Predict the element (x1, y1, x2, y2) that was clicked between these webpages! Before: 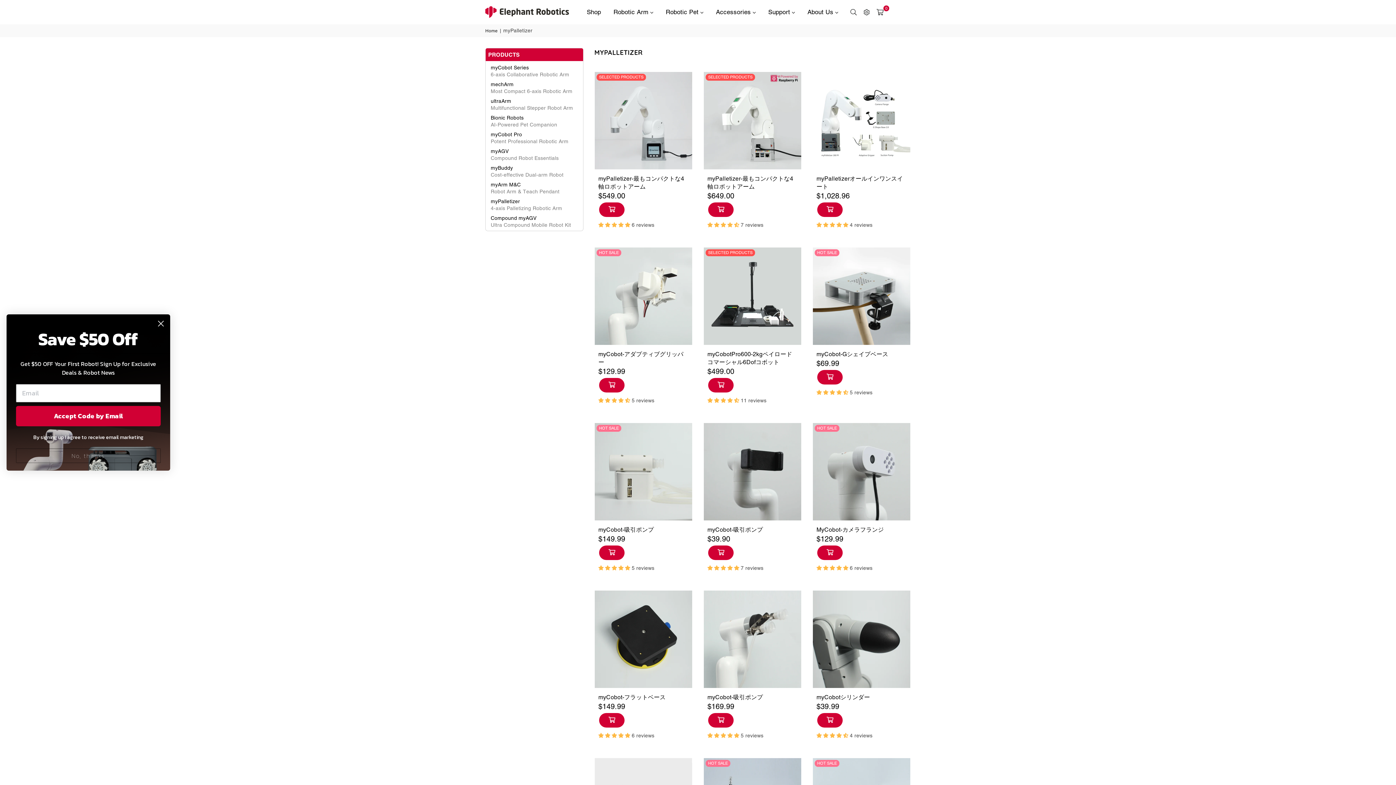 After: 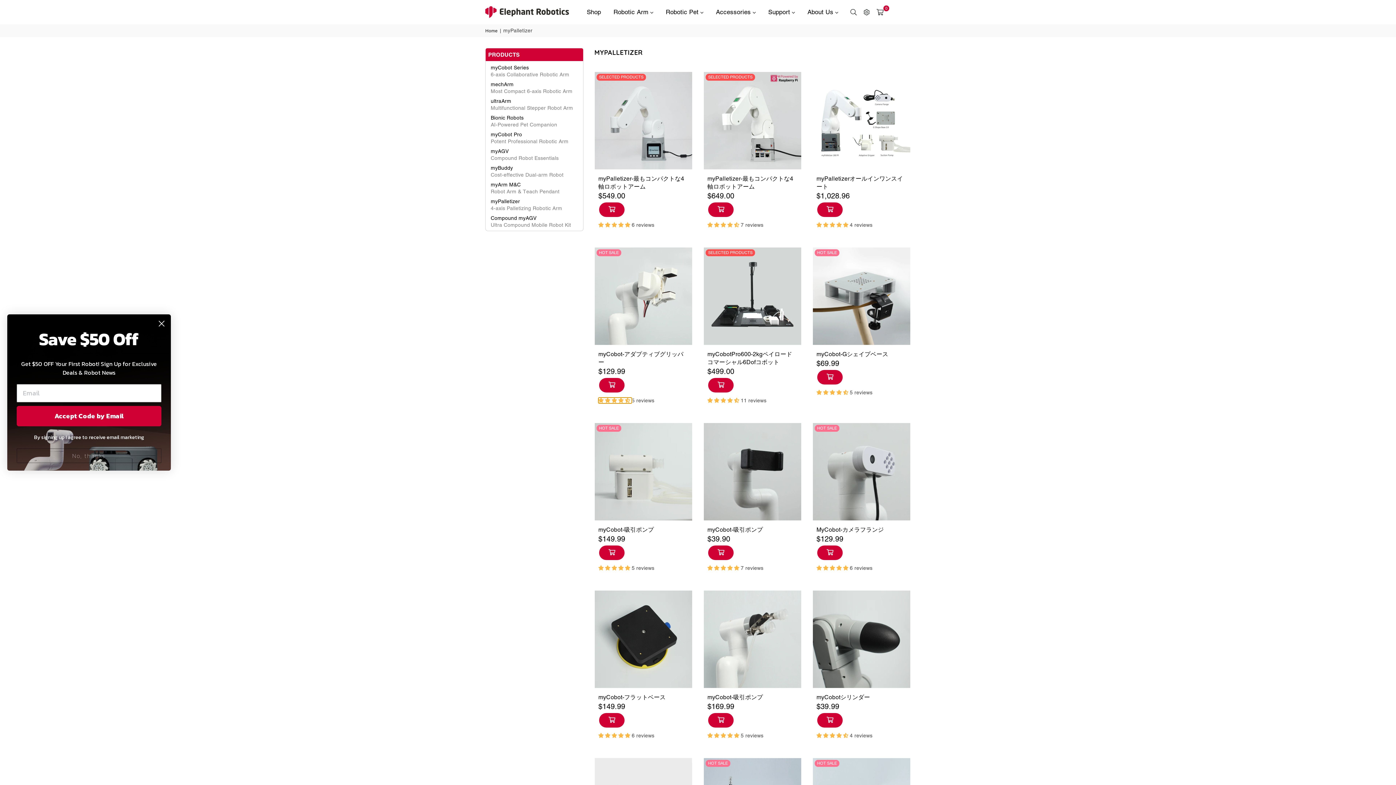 Action: label: 4.60 stars bbox: (598, 397, 631, 403)